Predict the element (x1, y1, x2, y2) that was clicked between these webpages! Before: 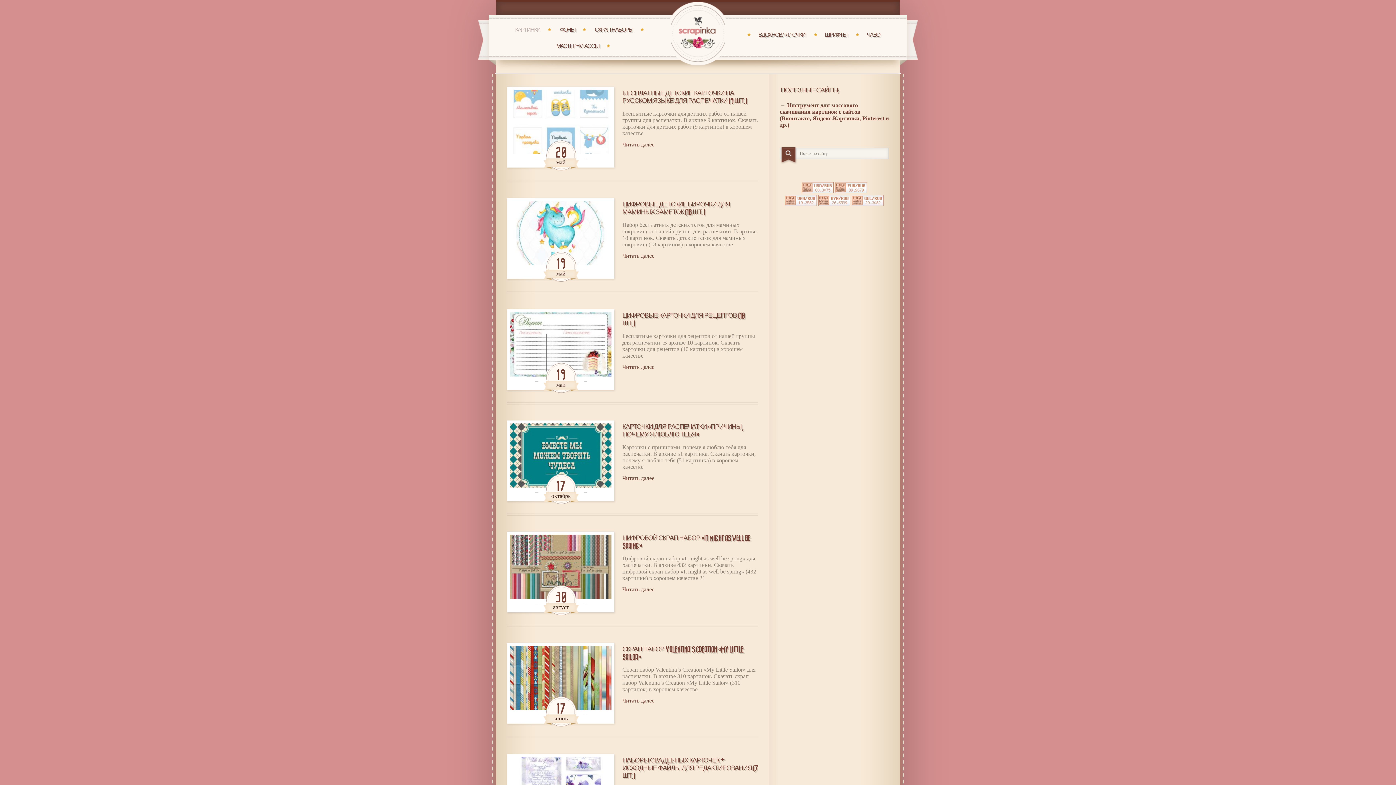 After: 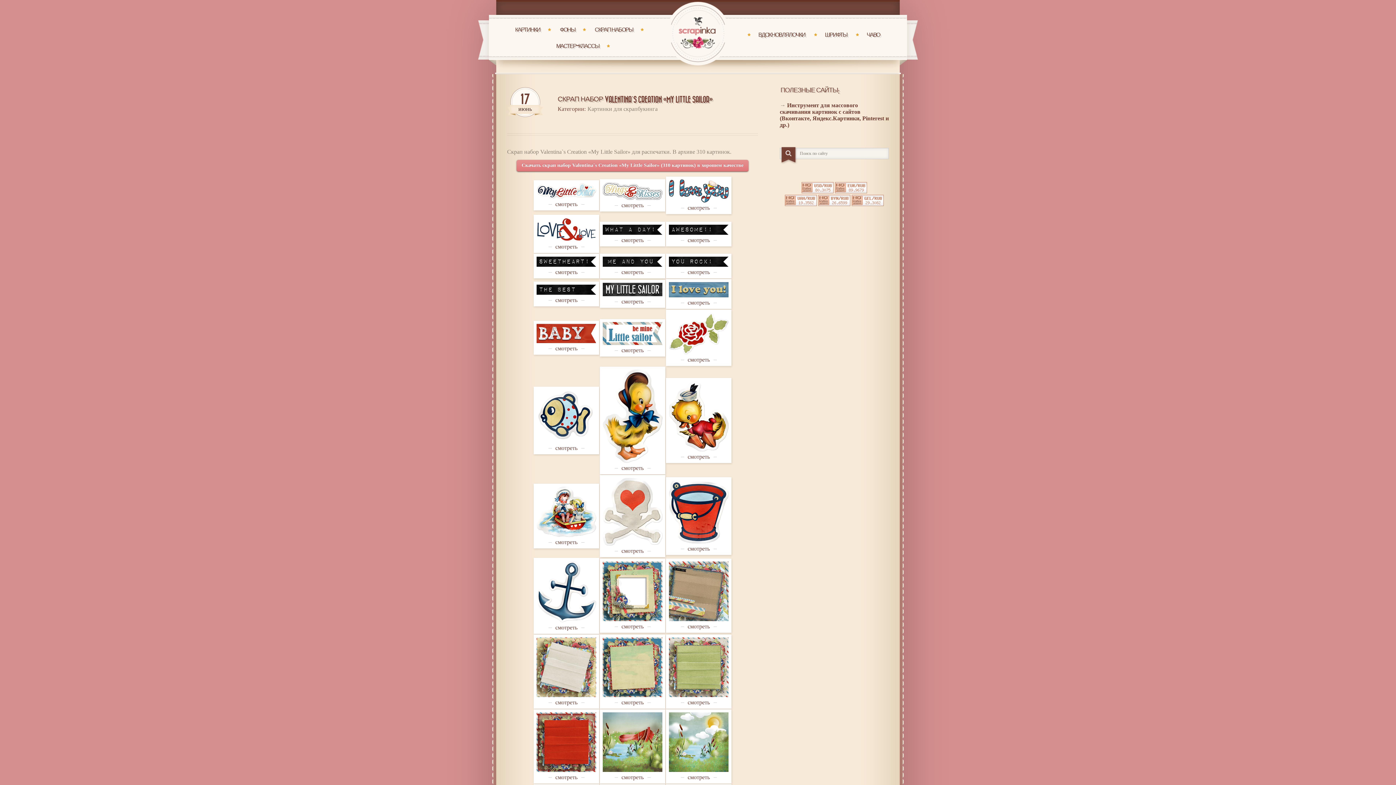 Action: label: Читать далее bbox: (622, 697, 654, 704)